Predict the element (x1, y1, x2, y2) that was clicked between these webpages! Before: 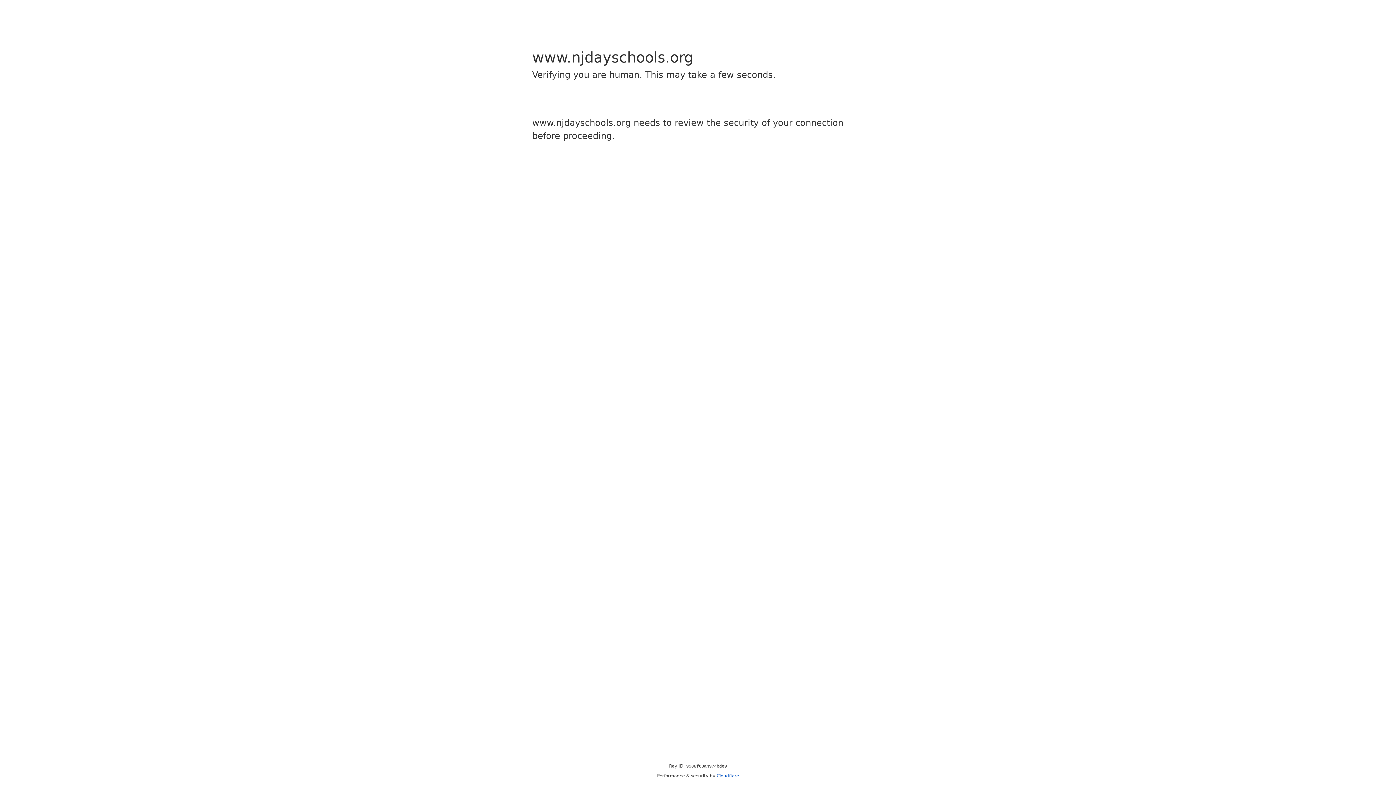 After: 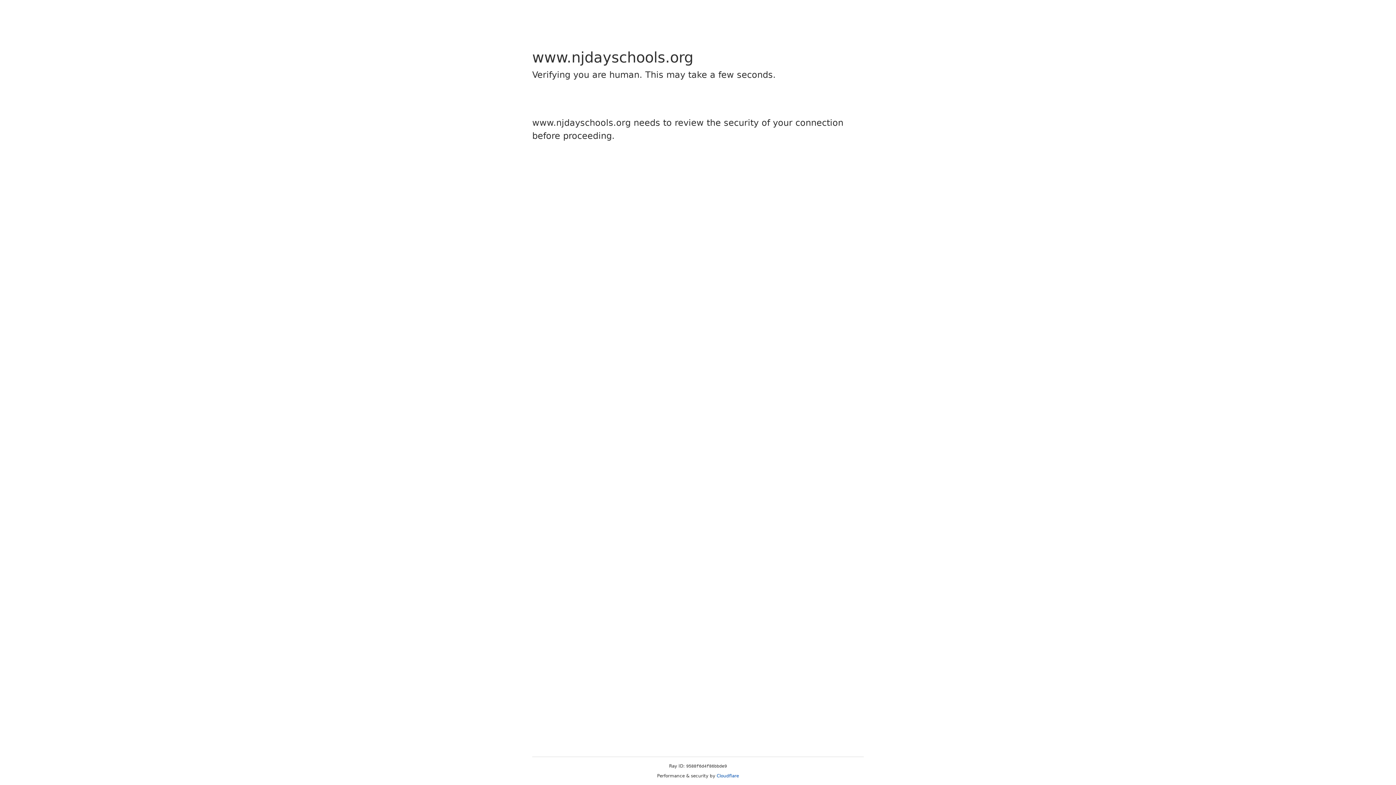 Action: bbox: (716, 773, 739, 778) label: Cloudflare